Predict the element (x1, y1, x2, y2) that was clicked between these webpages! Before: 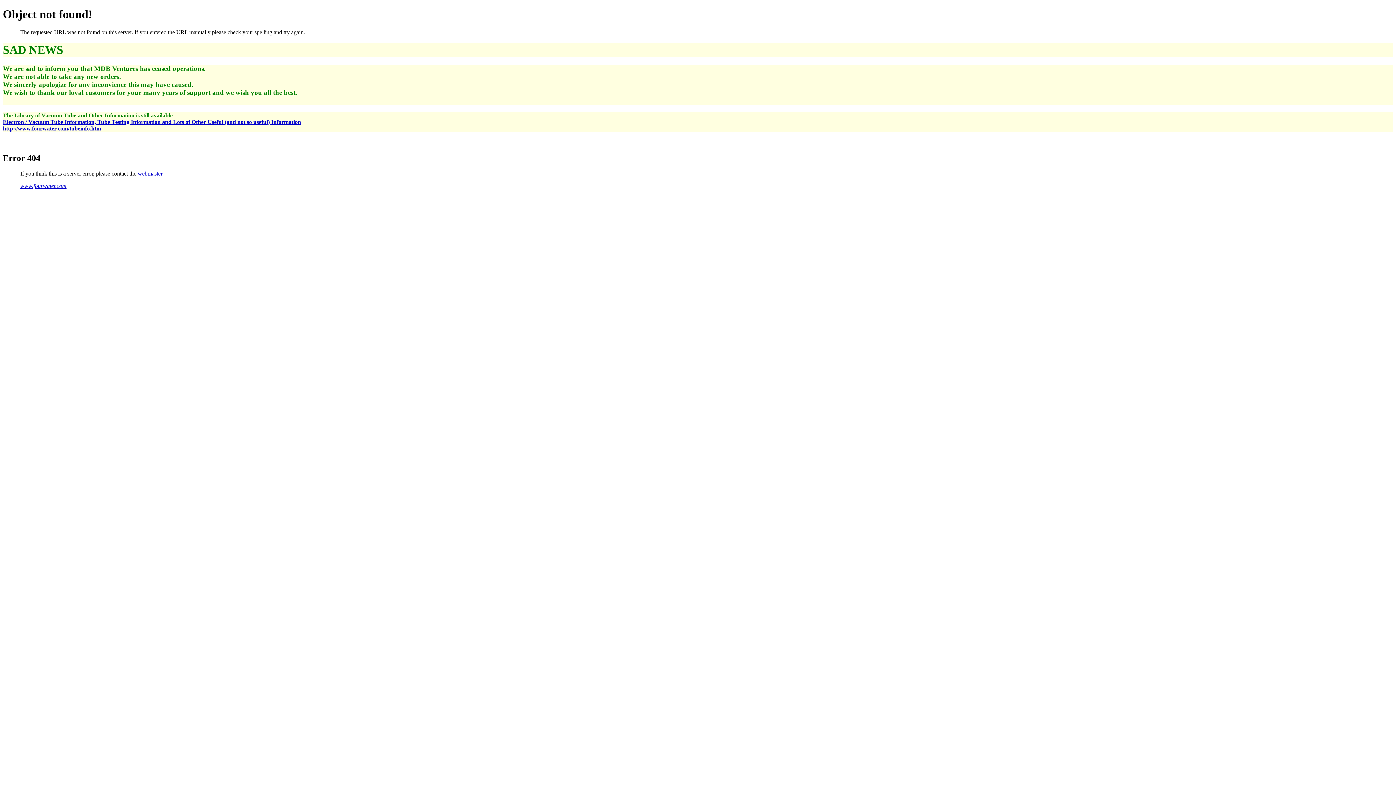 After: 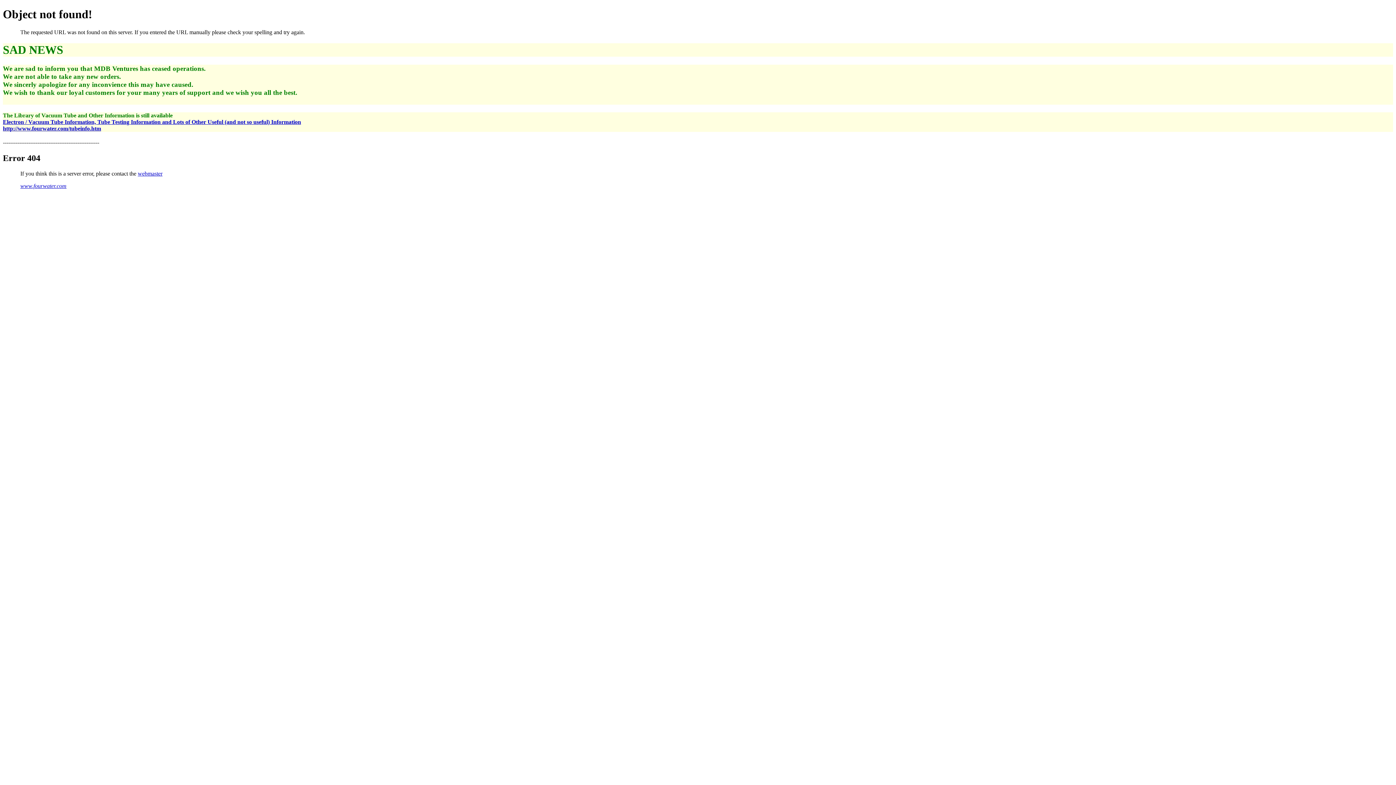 Action: bbox: (137, 170, 162, 176) label: webmaster